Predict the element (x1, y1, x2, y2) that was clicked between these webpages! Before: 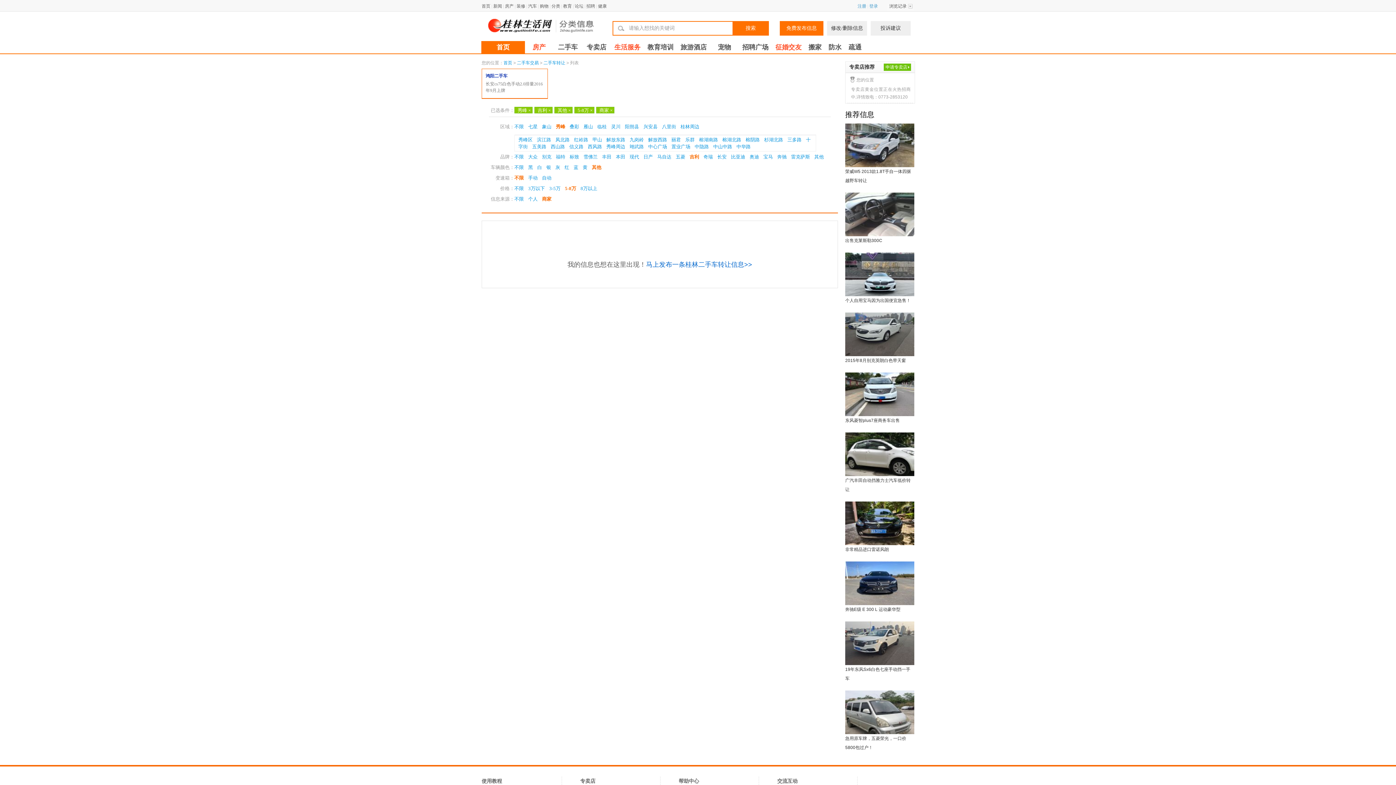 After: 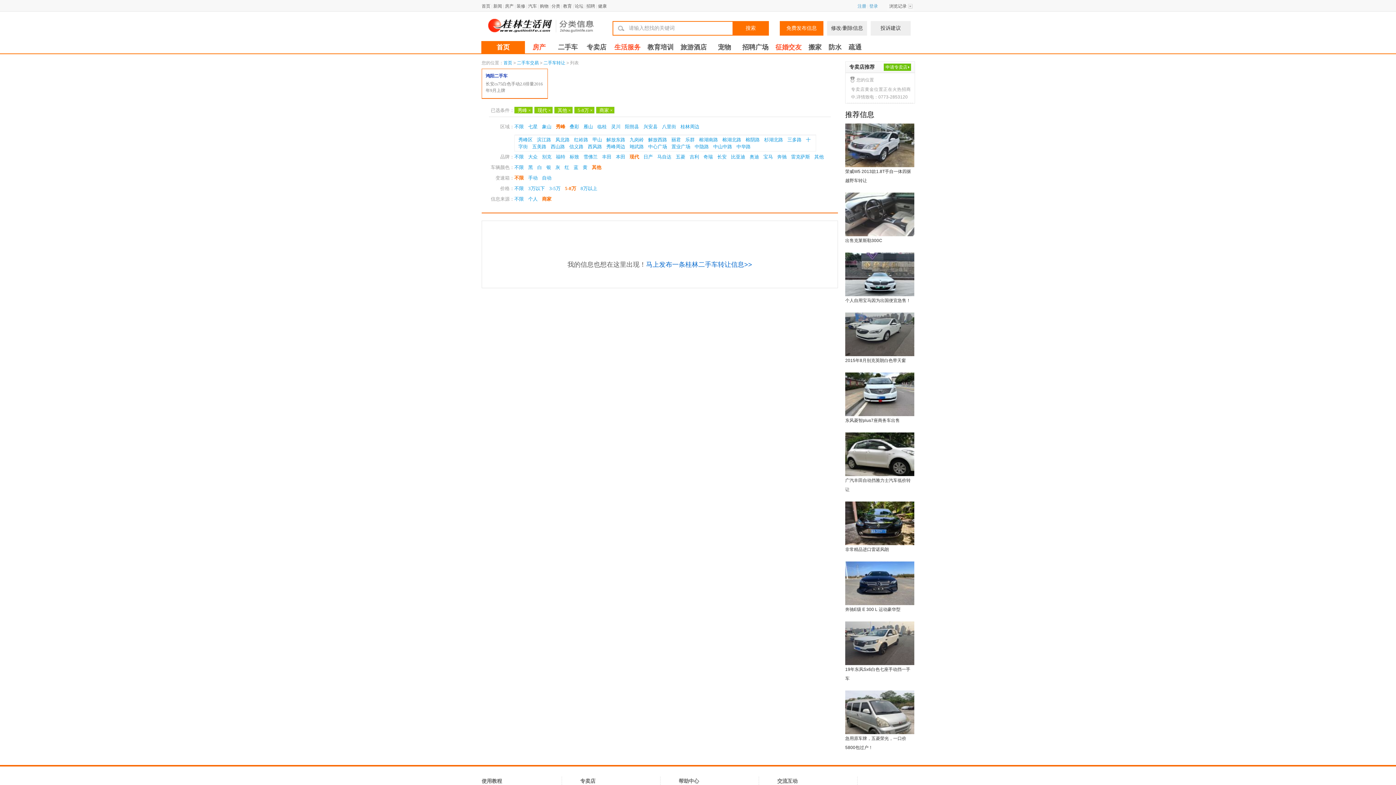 Action: bbox: (629, 154, 639, 159) label: 现代